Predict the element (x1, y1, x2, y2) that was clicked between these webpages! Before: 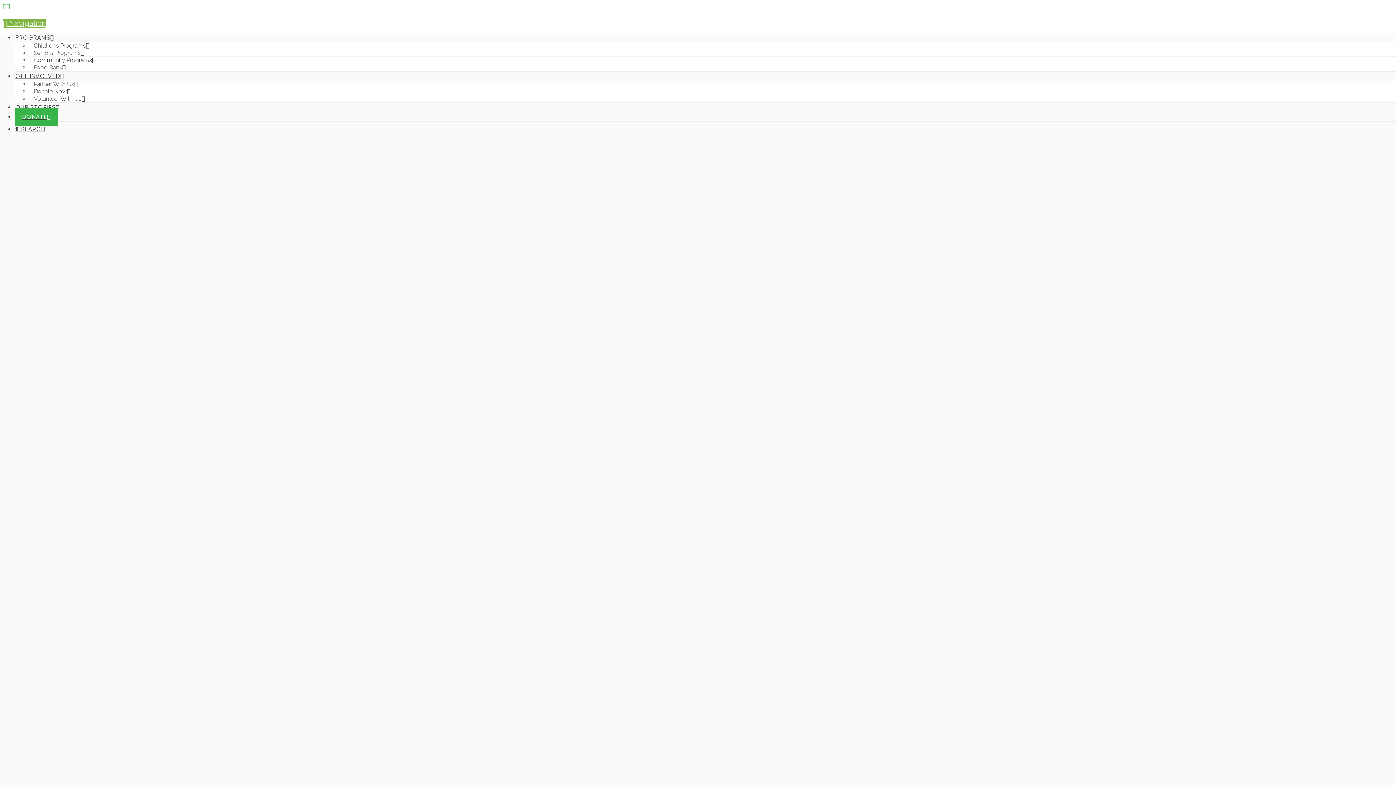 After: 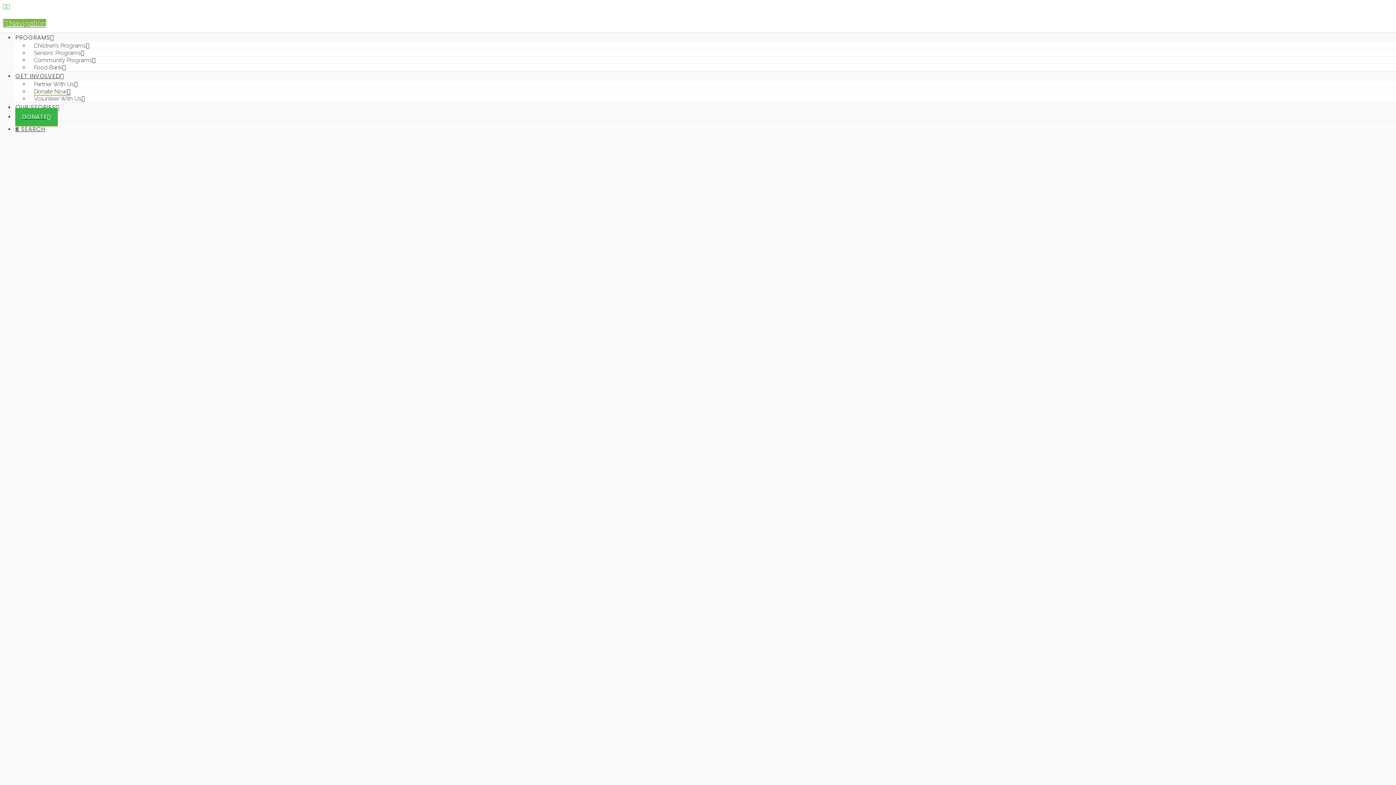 Action: bbox: (29, 83, 75, 99) label: Donate Now